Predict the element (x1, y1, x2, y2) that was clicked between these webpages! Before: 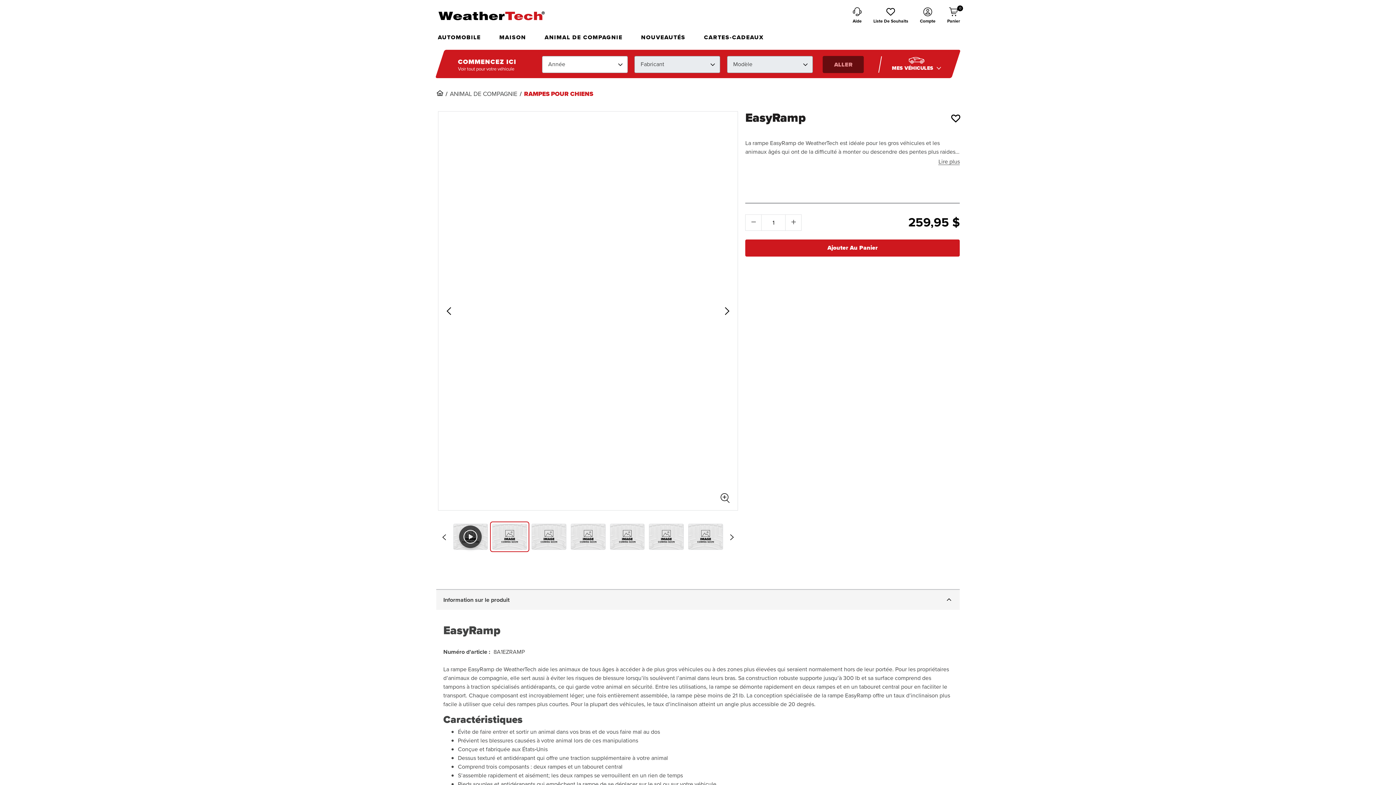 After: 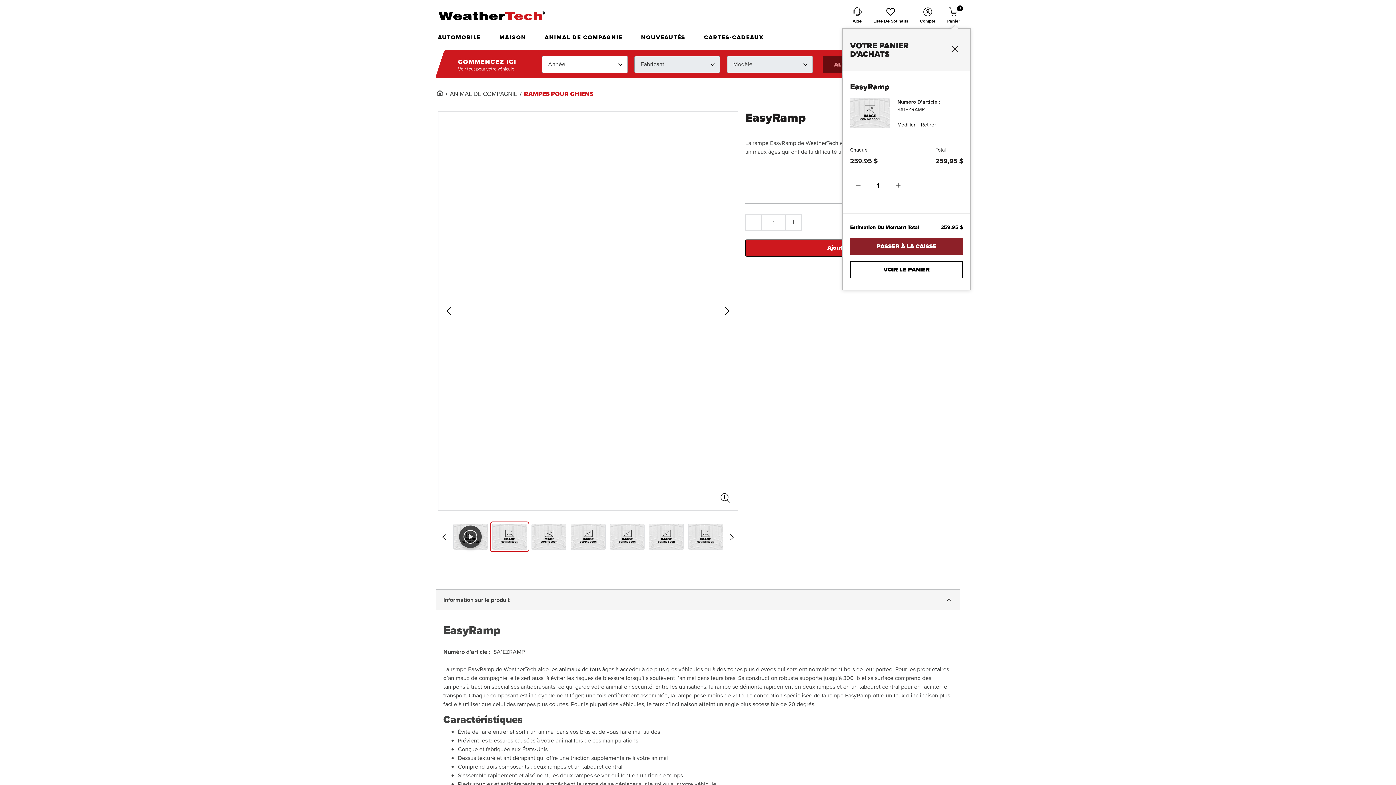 Action: label: Ajouter Au Panier bbox: (745, 239, 960, 256)